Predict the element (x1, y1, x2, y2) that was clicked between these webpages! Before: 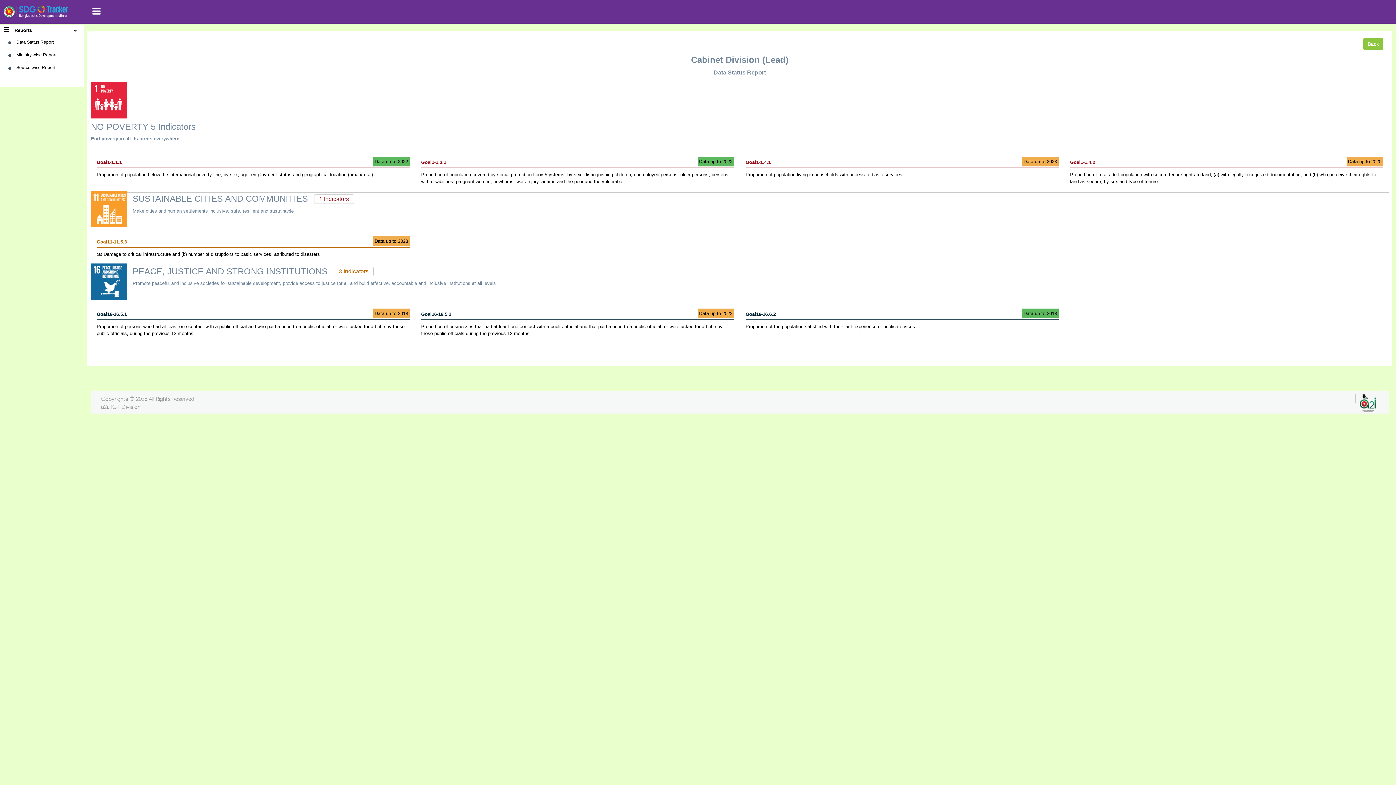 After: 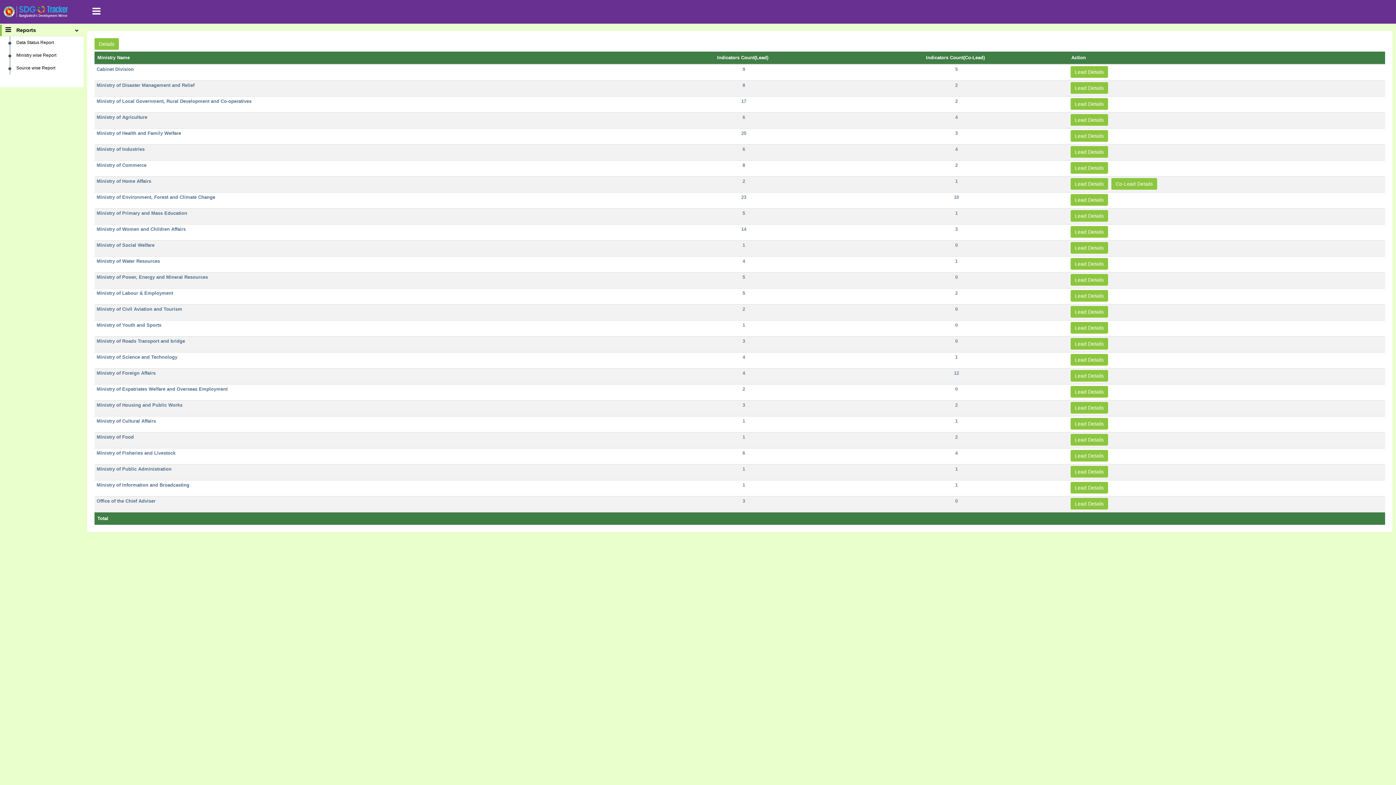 Action: bbox: (1363, 38, 1383, 49) label: Back